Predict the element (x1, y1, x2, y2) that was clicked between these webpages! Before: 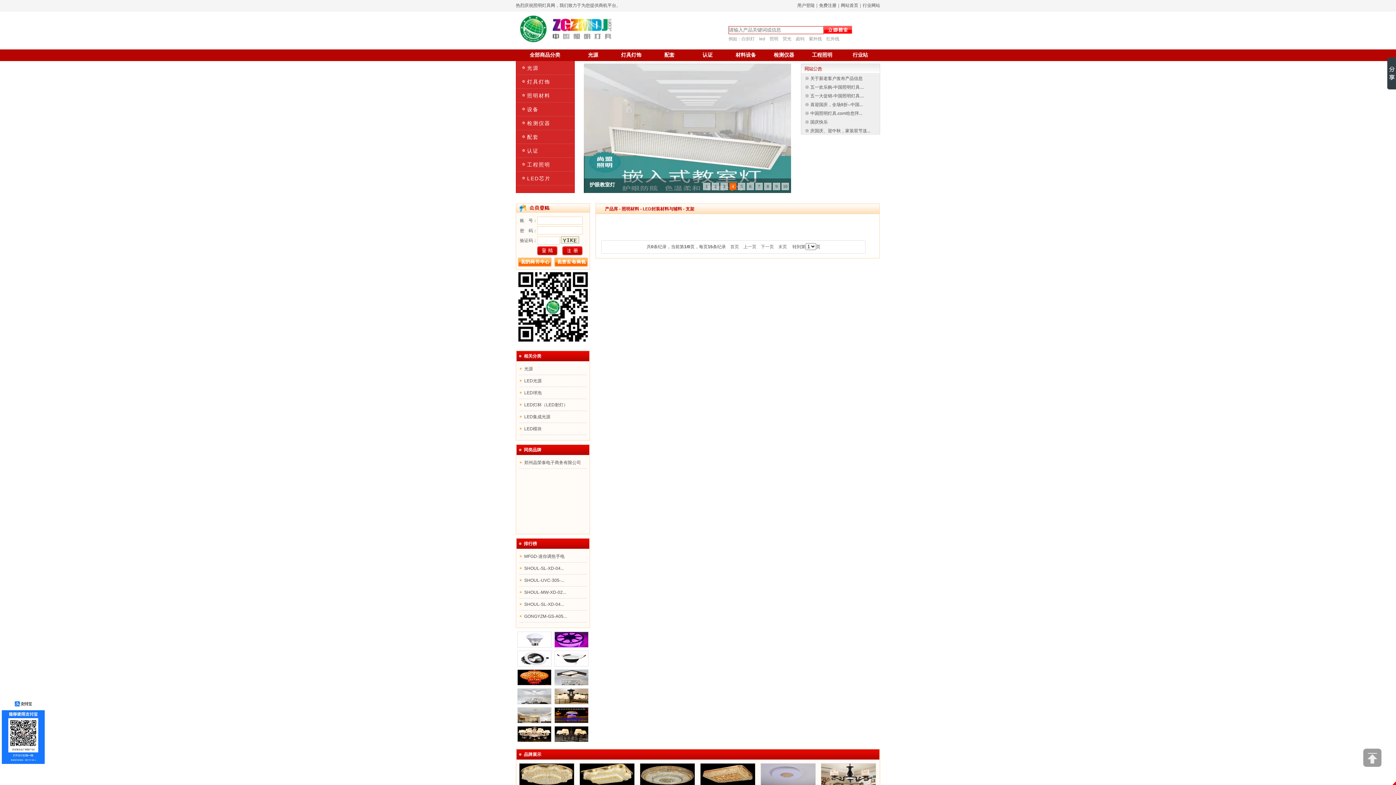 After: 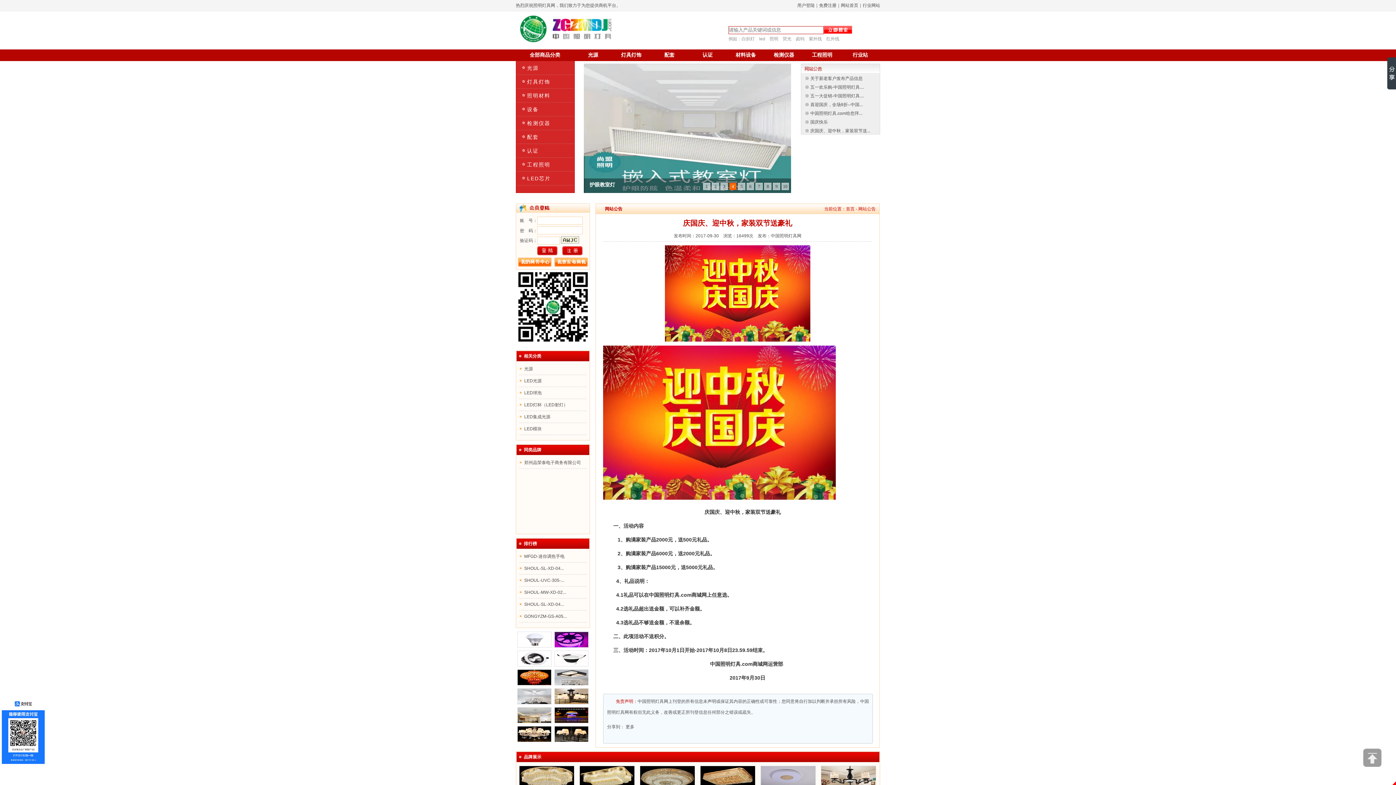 Action: label: 庆国庆、迎中秋，家装双节送... bbox: (810, 128, 870, 133)